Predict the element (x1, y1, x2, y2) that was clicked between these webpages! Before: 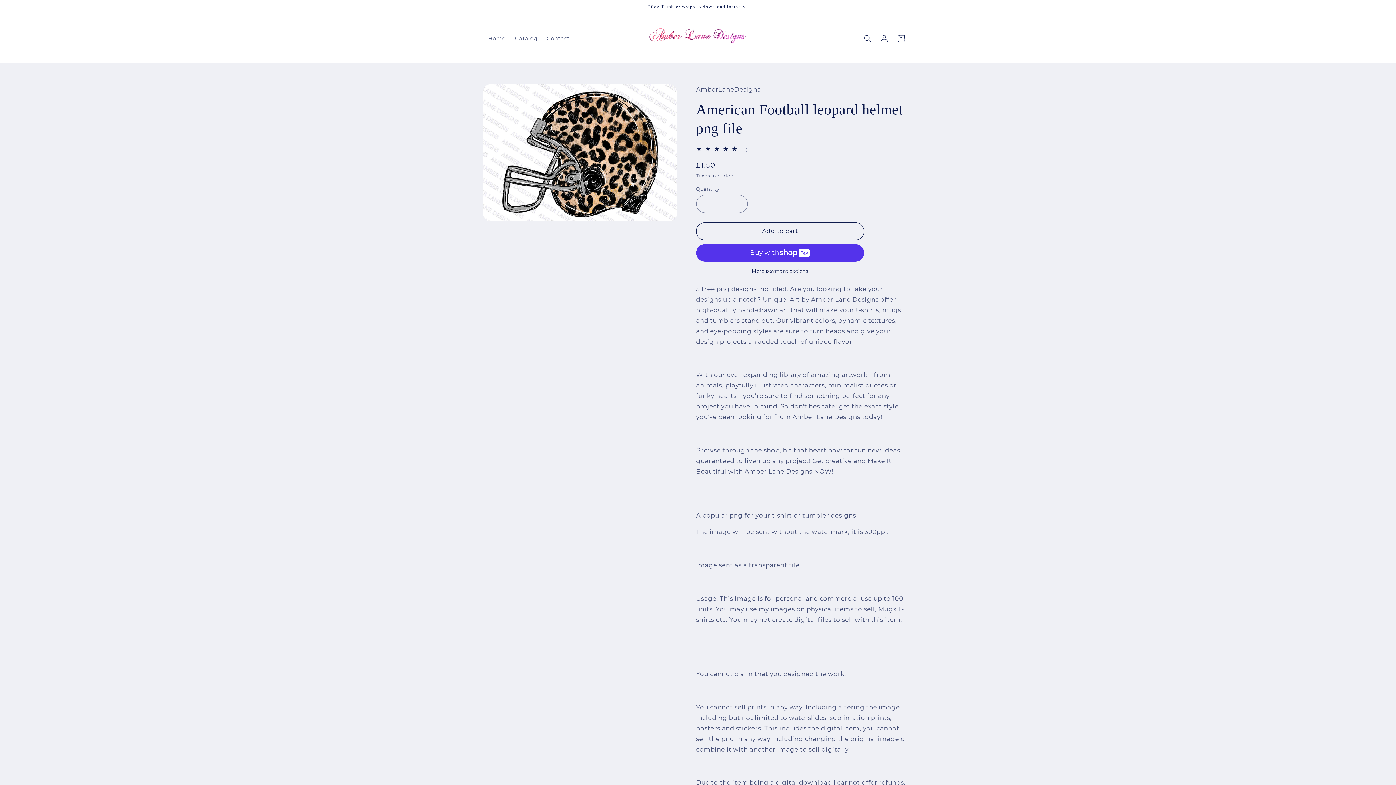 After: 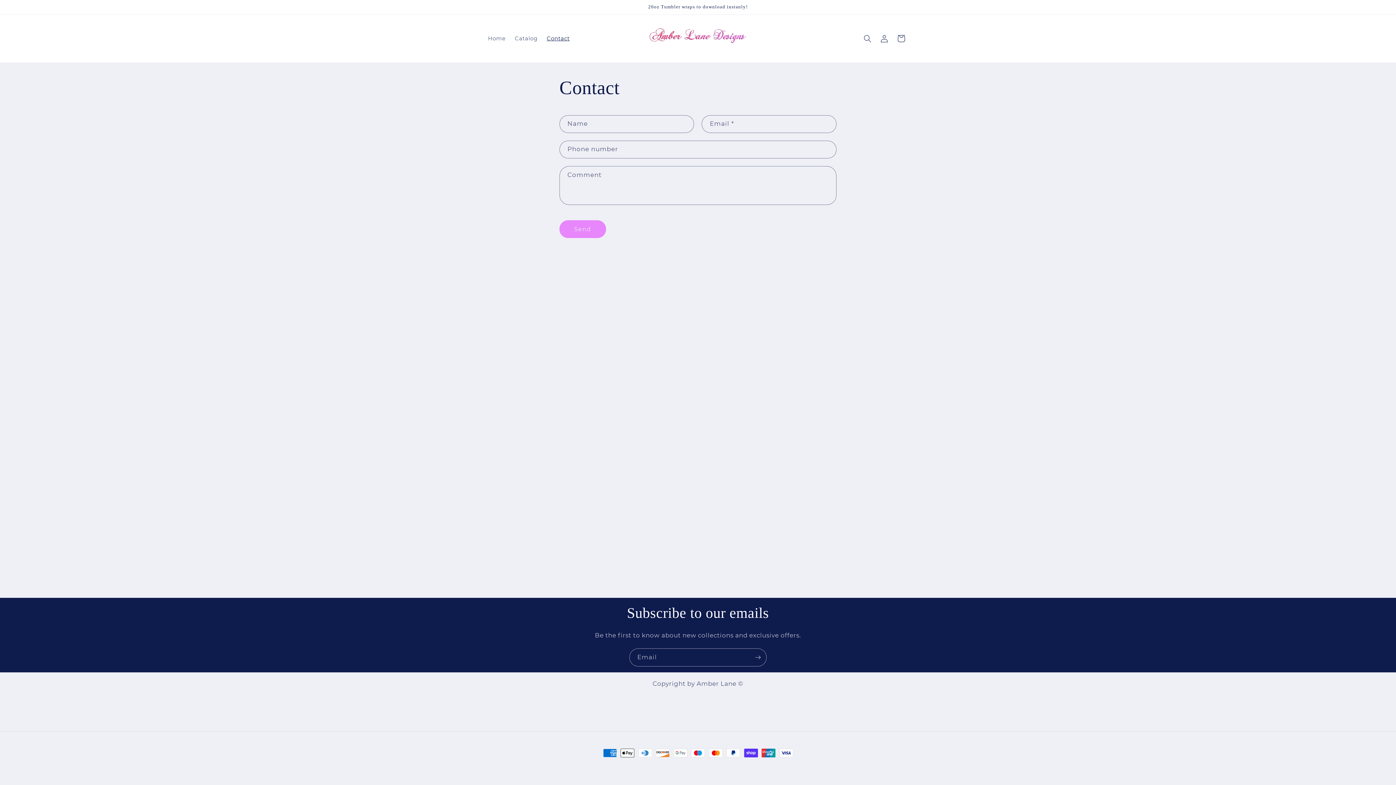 Action: bbox: (542, 30, 574, 46) label: Contact